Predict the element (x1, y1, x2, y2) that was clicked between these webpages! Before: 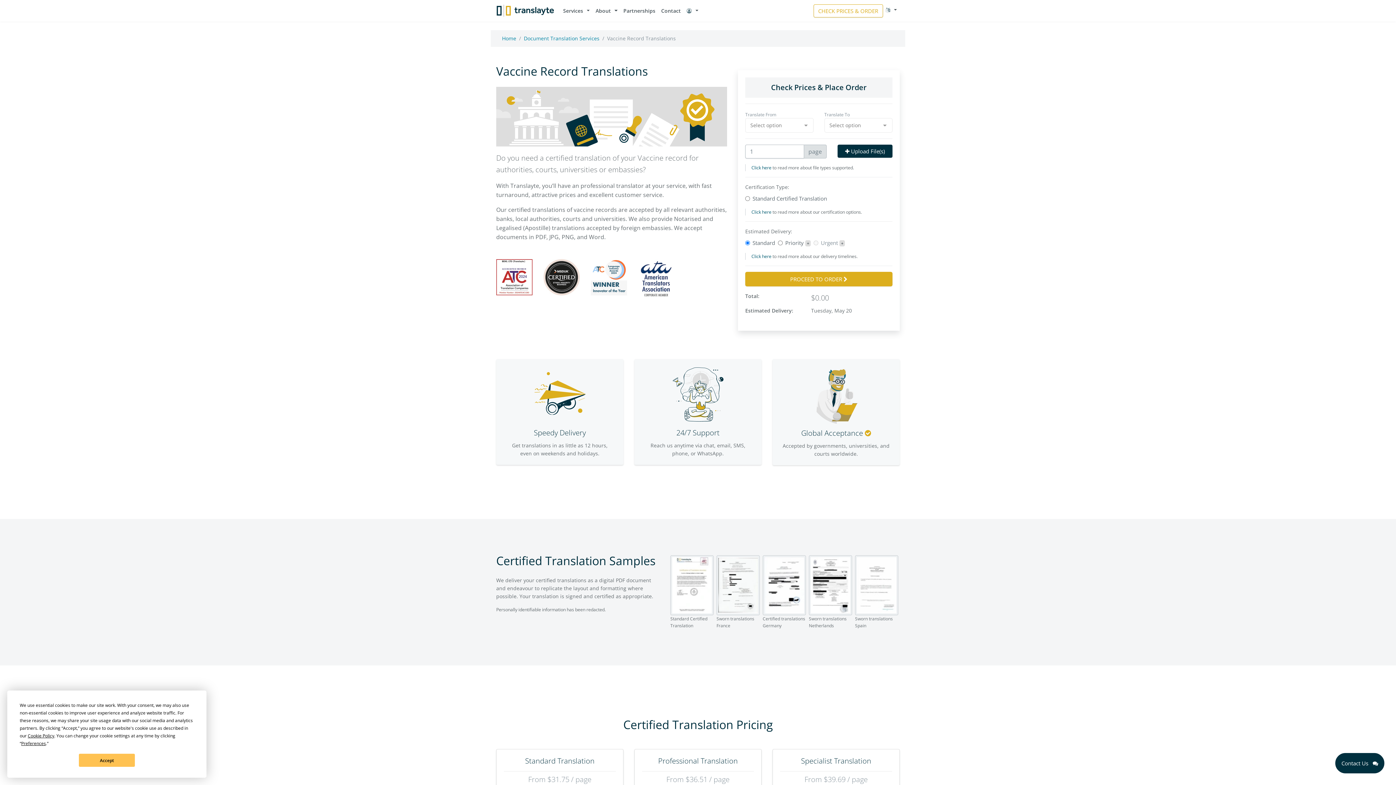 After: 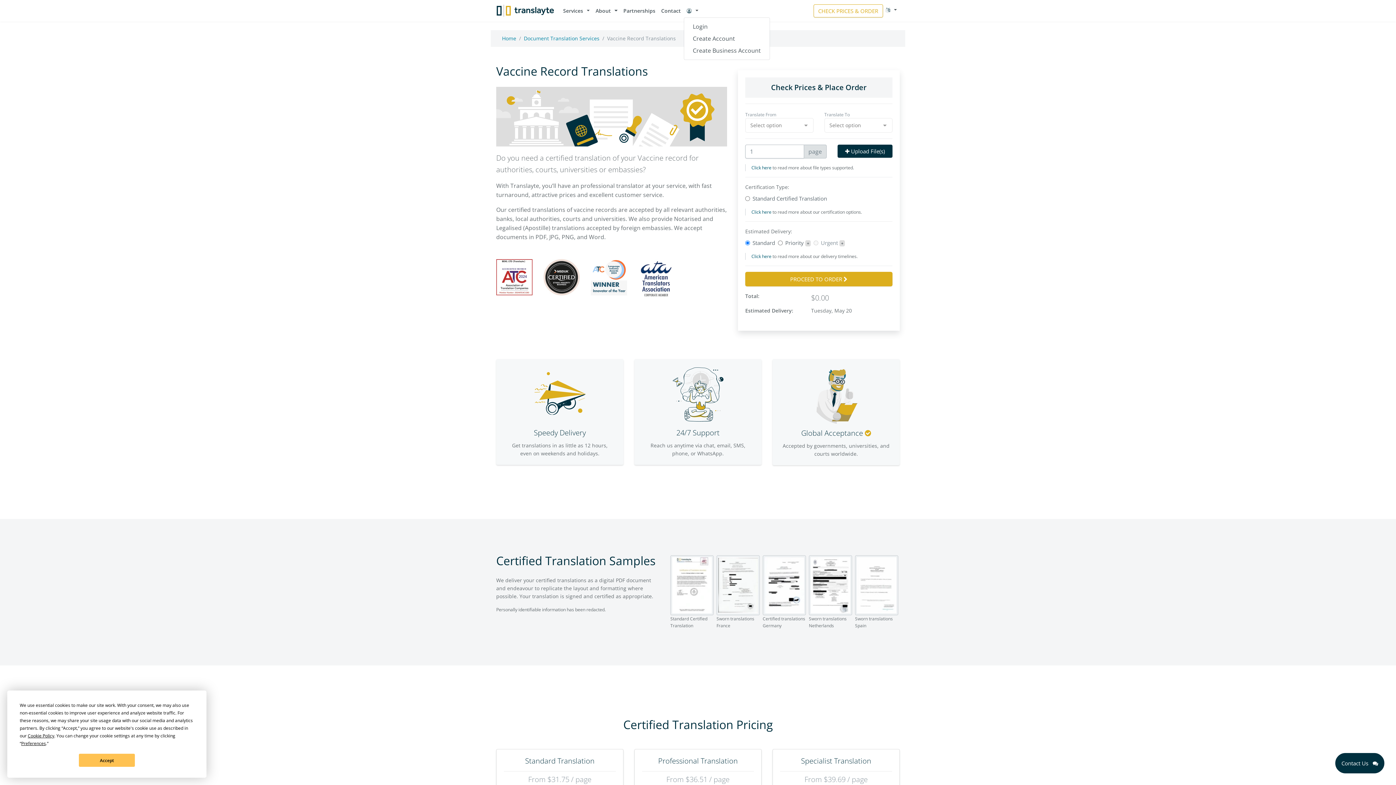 Action: bbox: (683, 4, 701, 16)